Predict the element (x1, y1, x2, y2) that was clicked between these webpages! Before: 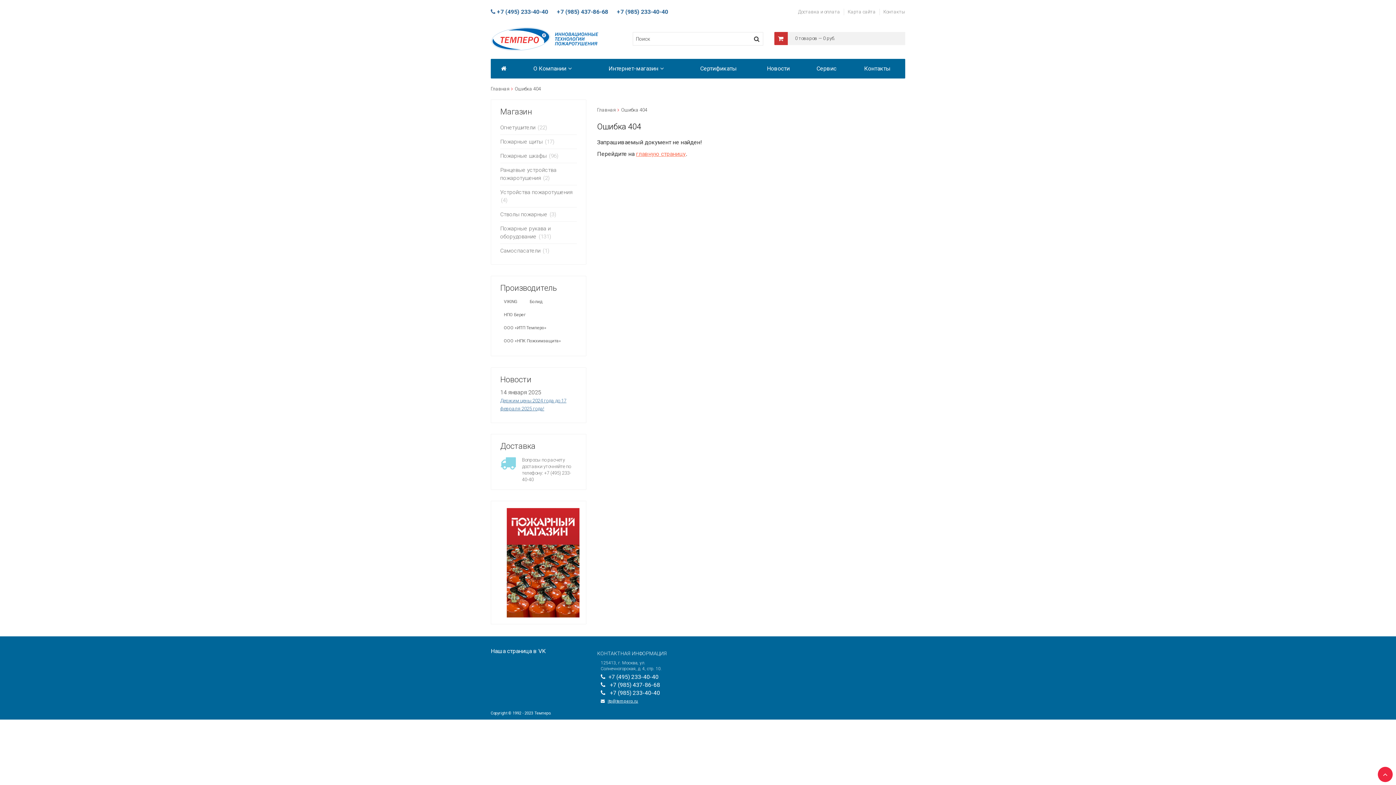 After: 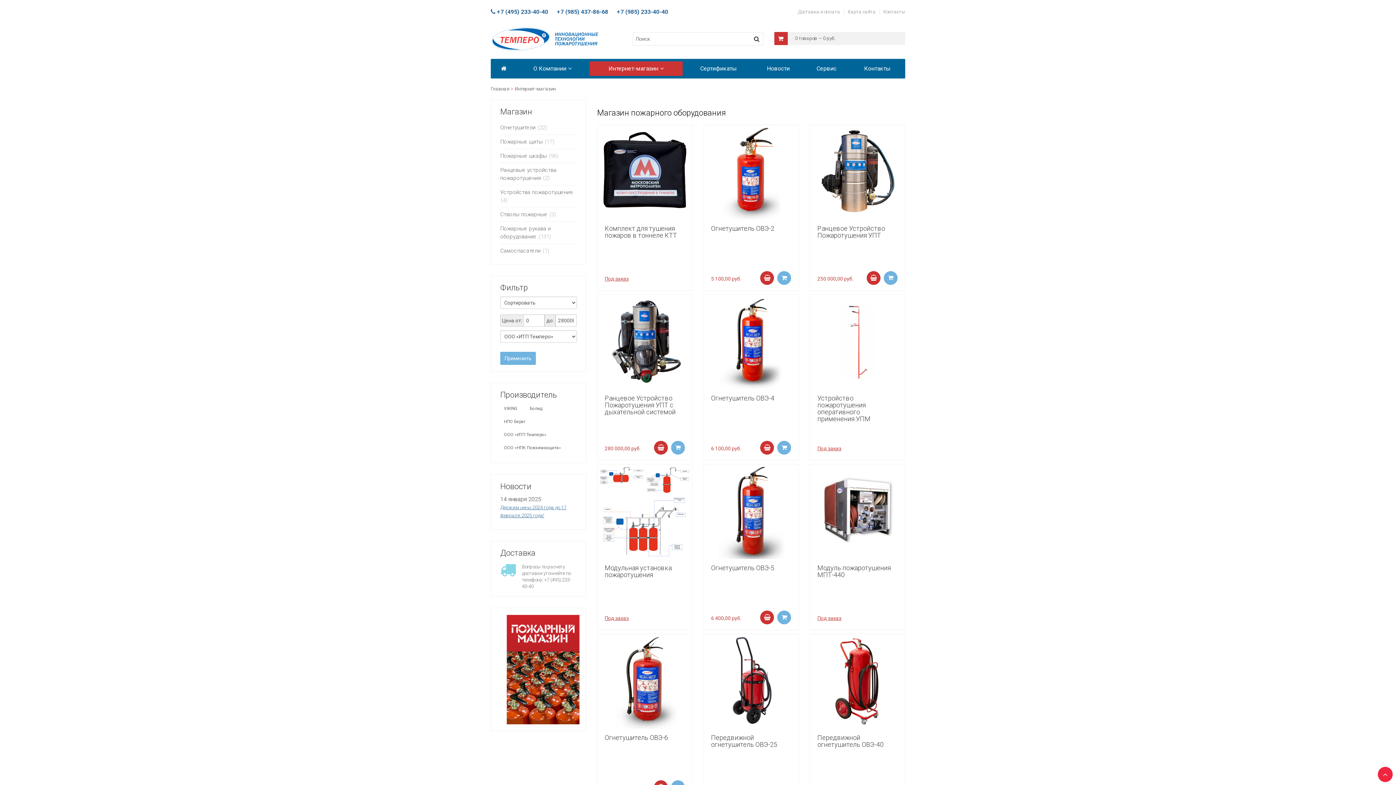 Action: bbox: (500, 323, 550, 332) label: ООО «ИТП Темперо»